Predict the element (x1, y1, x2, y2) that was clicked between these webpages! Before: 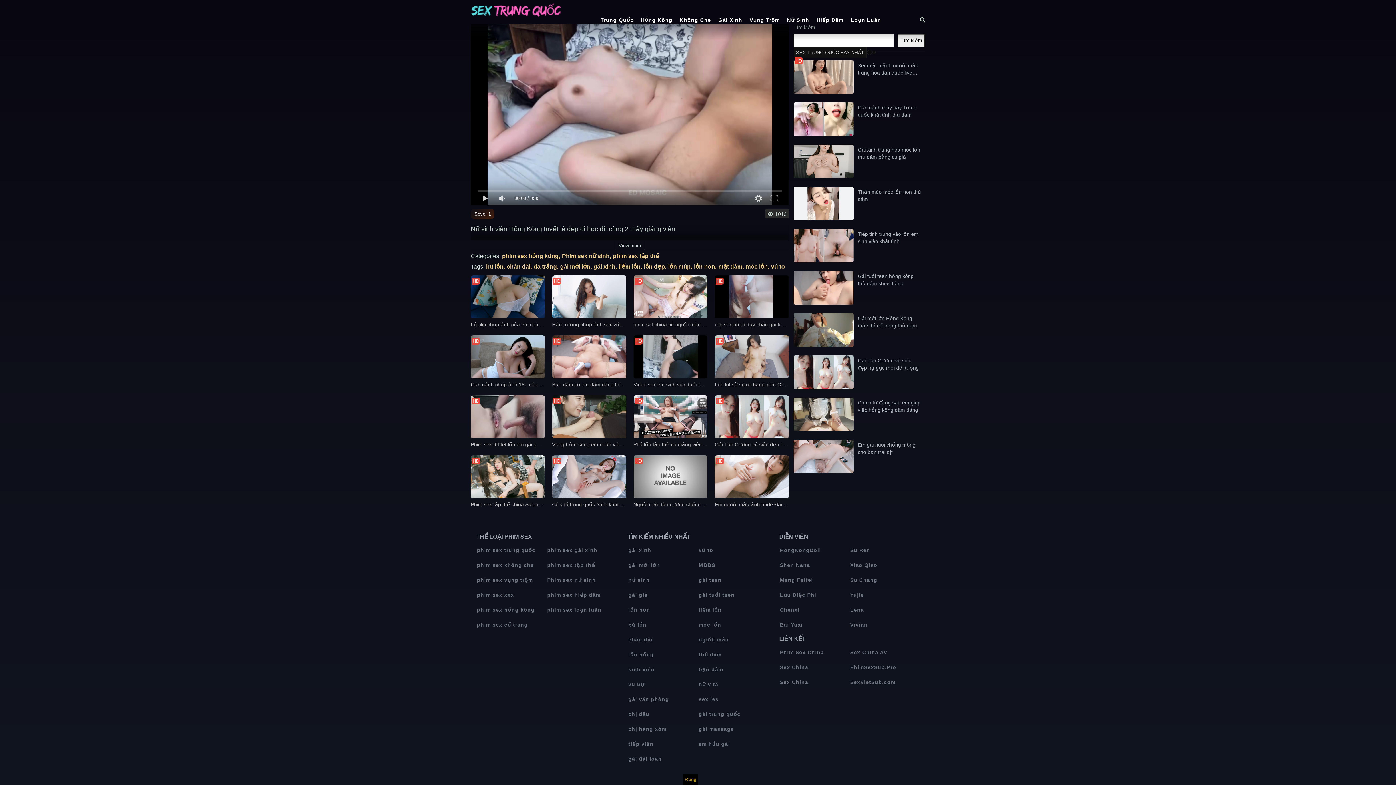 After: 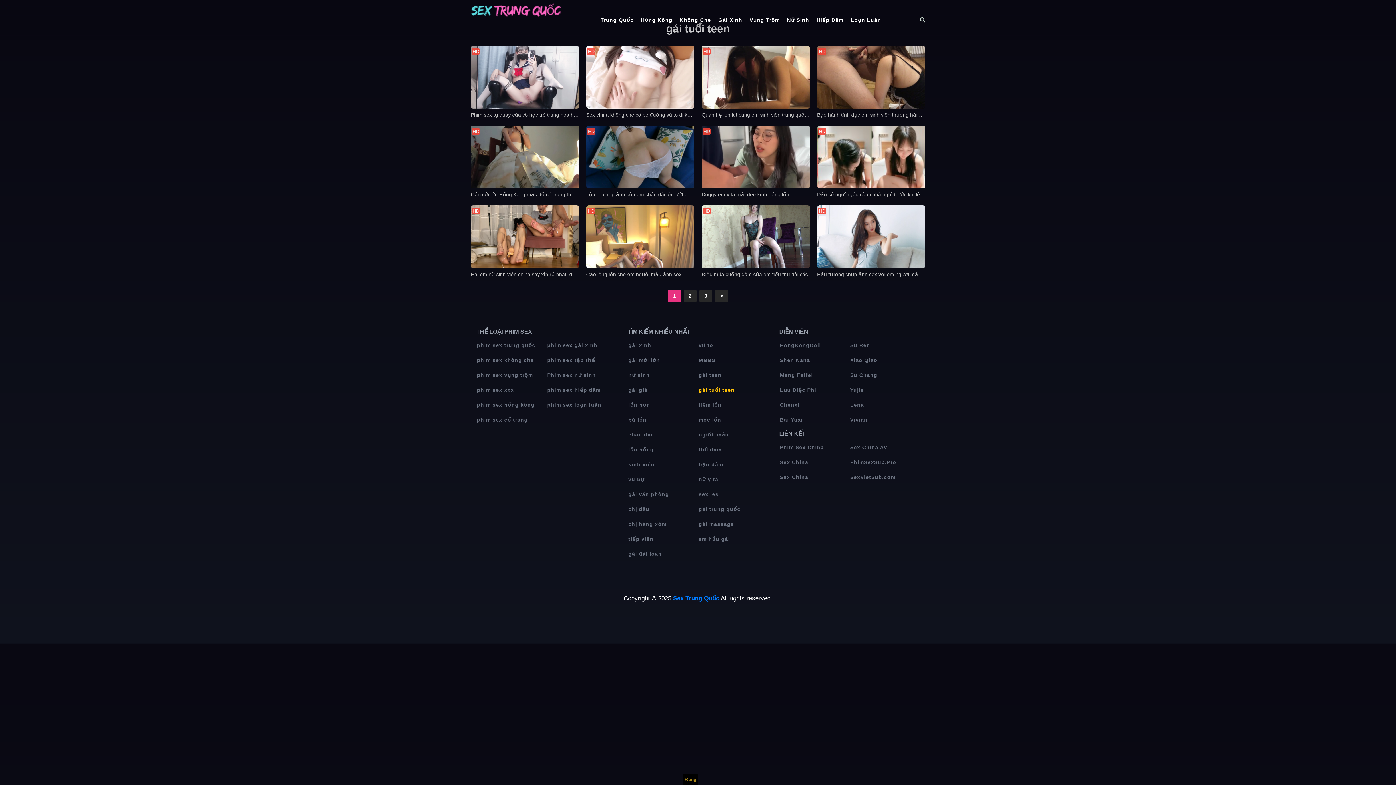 Action: bbox: (698, 591, 768, 600) label: gái tuổi teen